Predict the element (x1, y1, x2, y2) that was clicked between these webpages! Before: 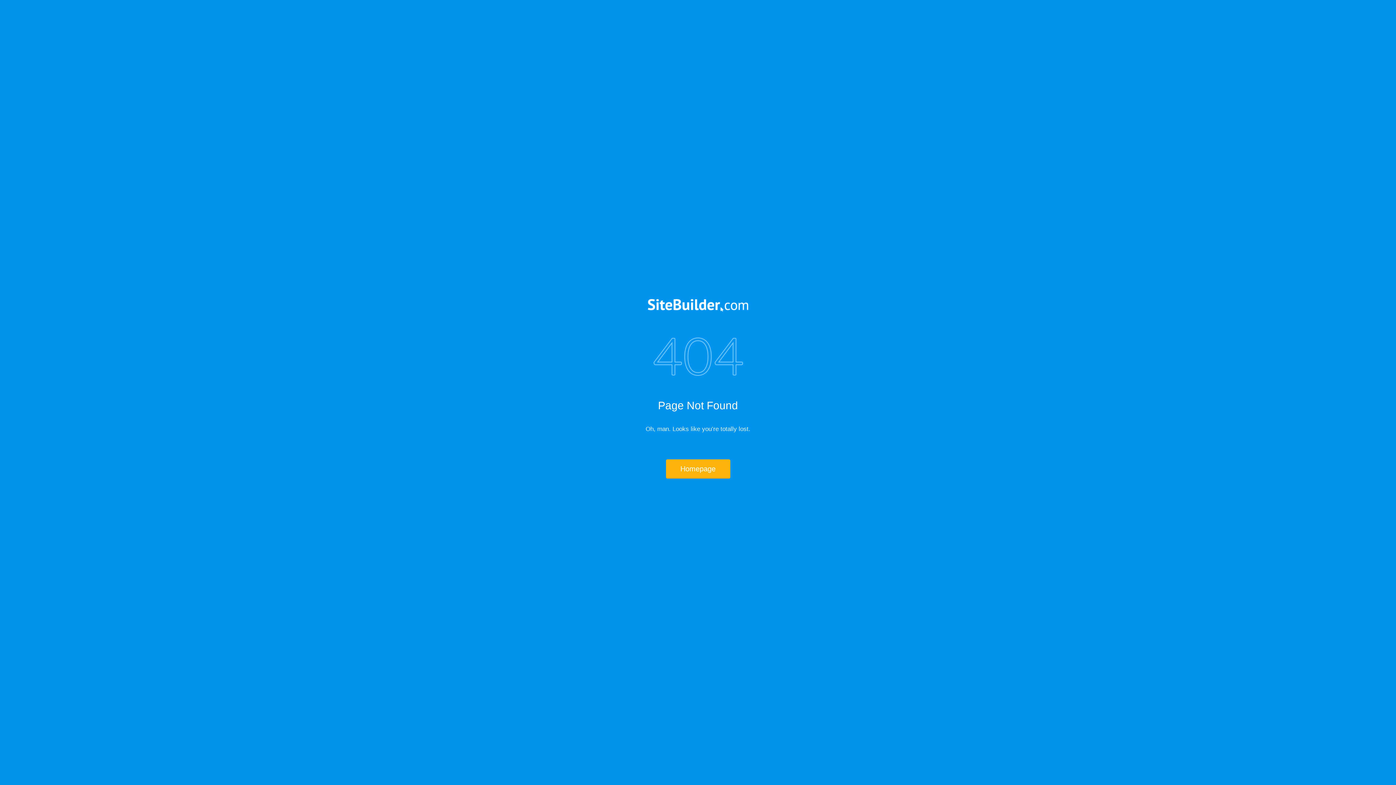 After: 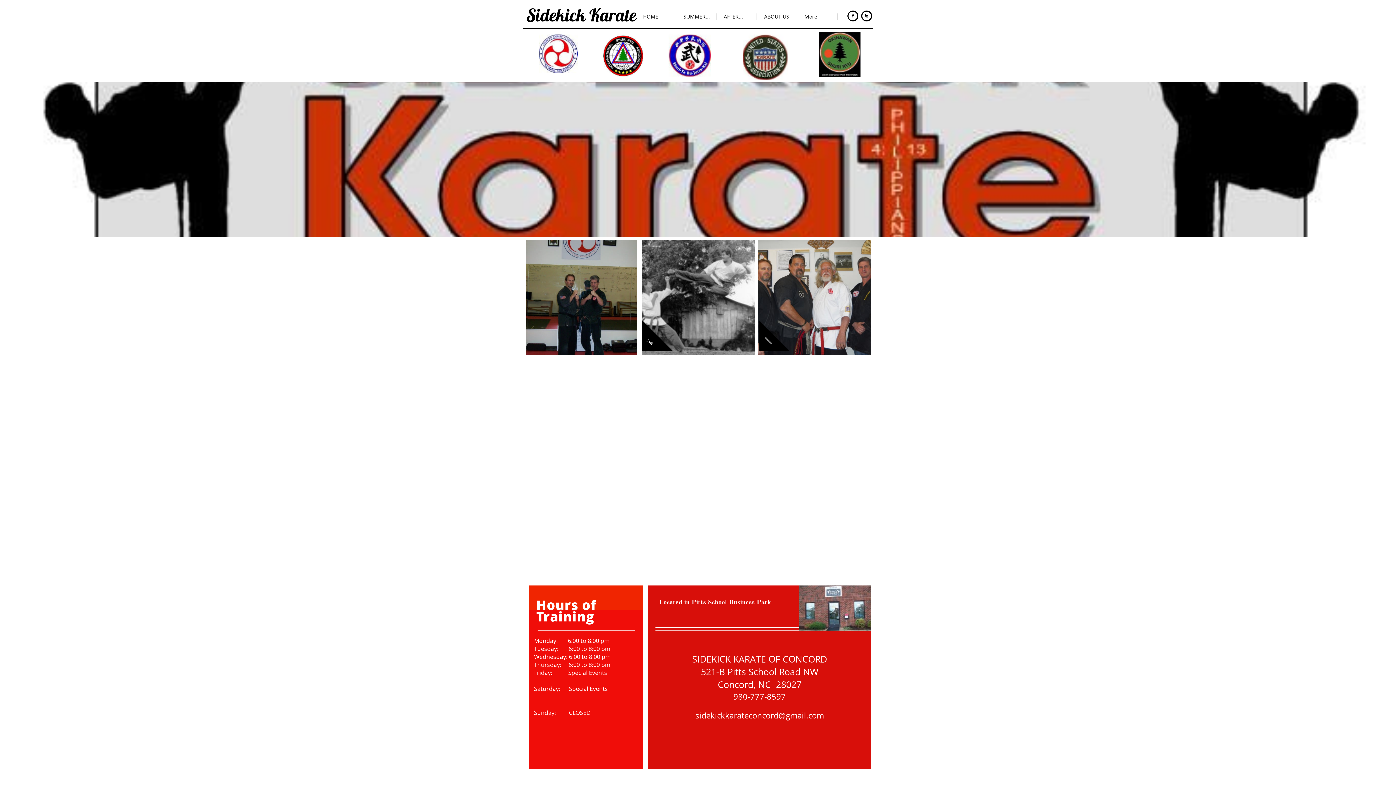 Action: label: Homepage bbox: (666, 459, 730, 478)